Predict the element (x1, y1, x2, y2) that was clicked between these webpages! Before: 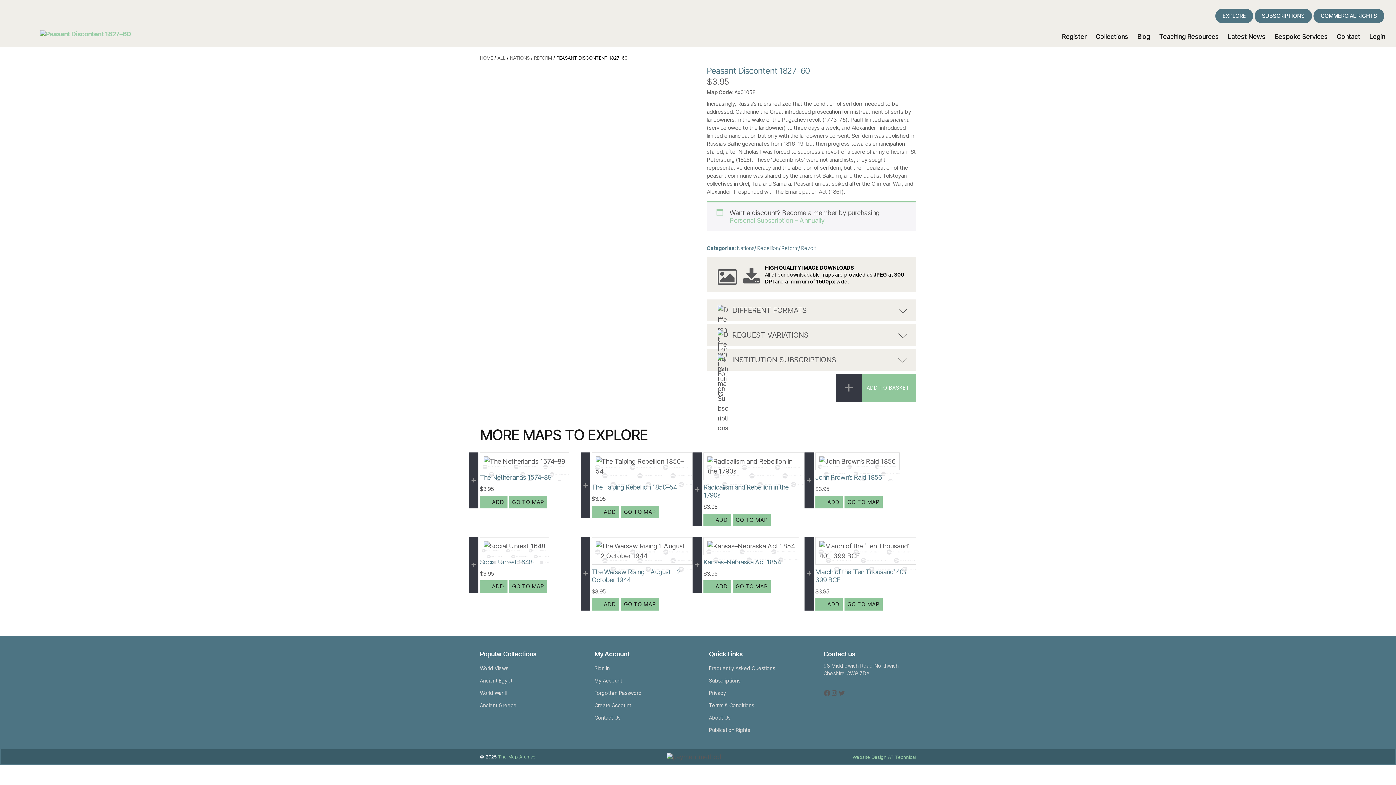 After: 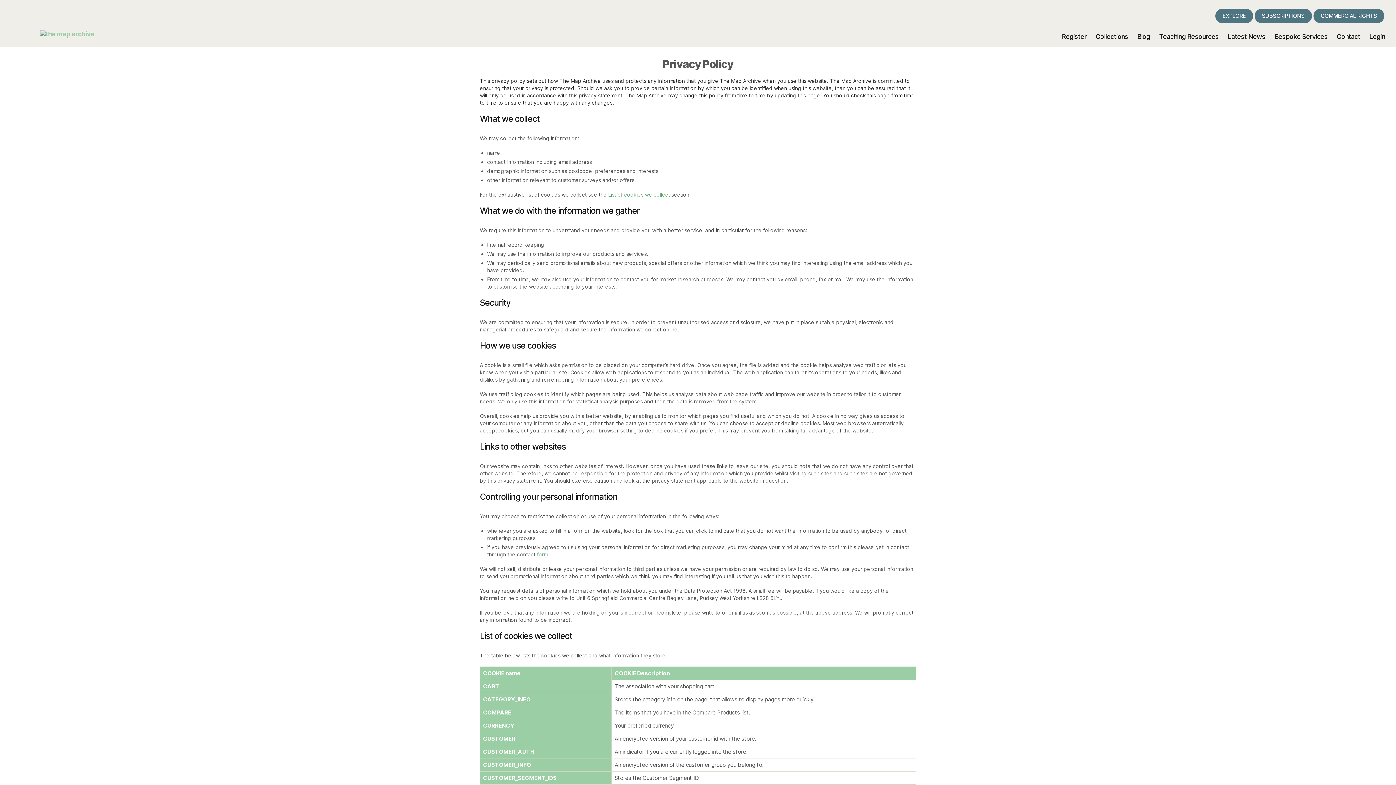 Action: bbox: (709, 690, 726, 696) label: Privacy